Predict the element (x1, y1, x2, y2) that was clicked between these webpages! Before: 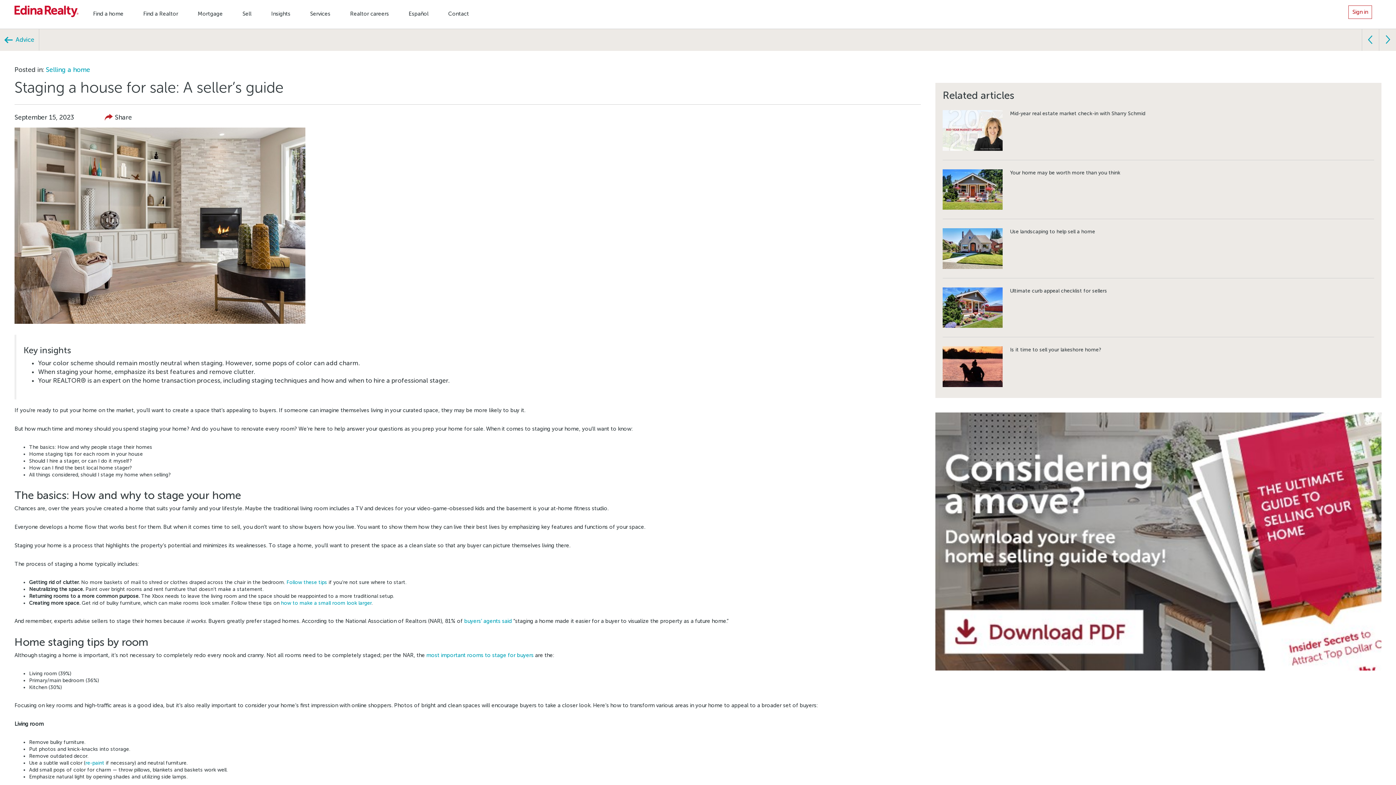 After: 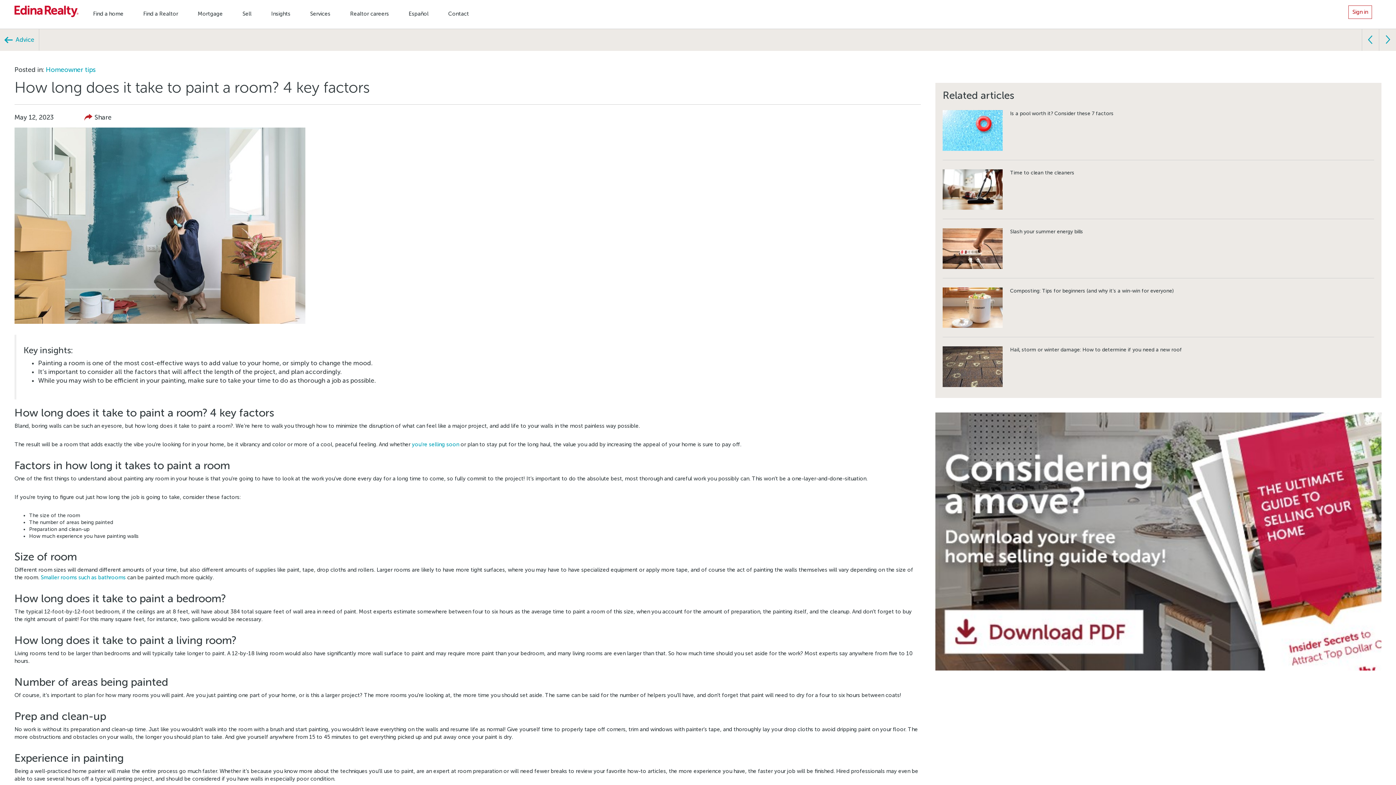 Action: bbox: (85, 760, 104, 766) label: re-paint